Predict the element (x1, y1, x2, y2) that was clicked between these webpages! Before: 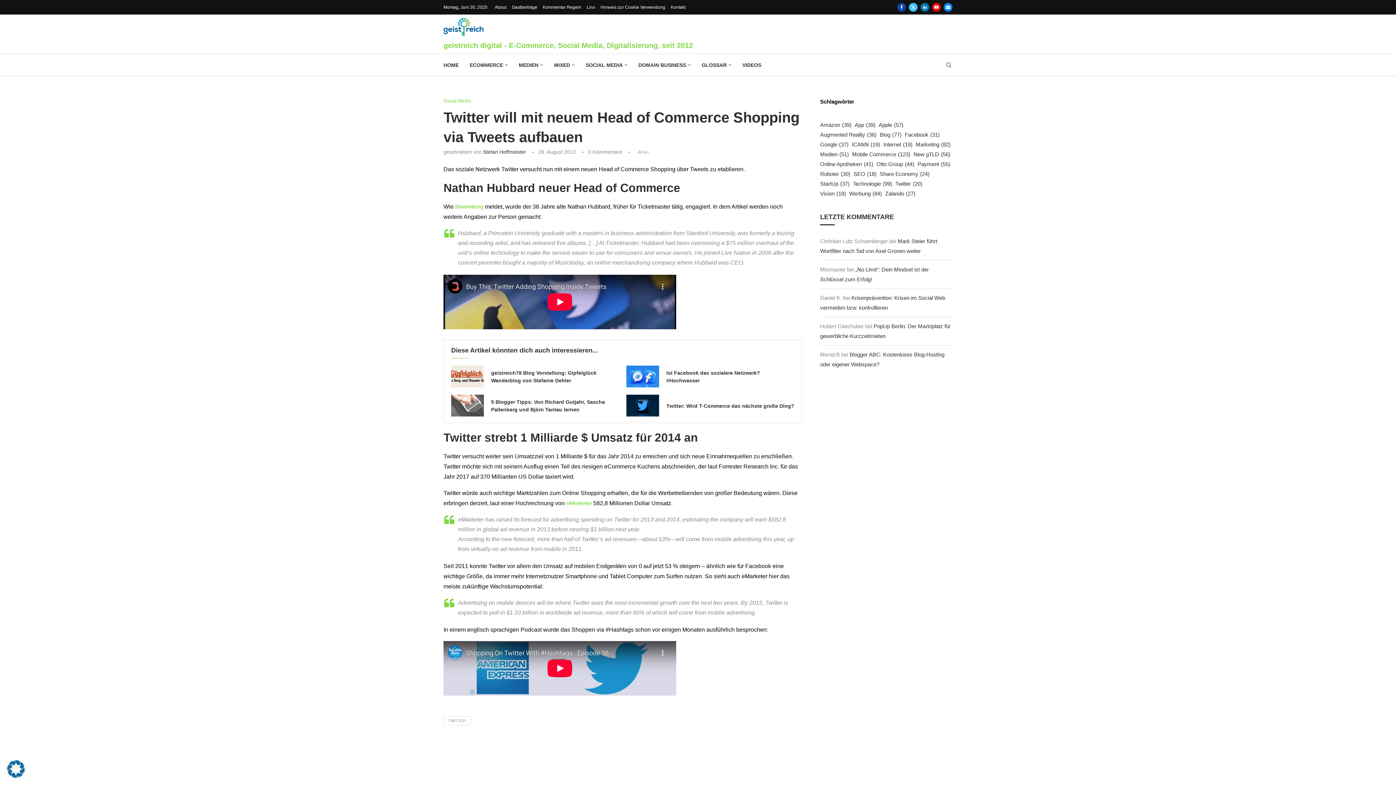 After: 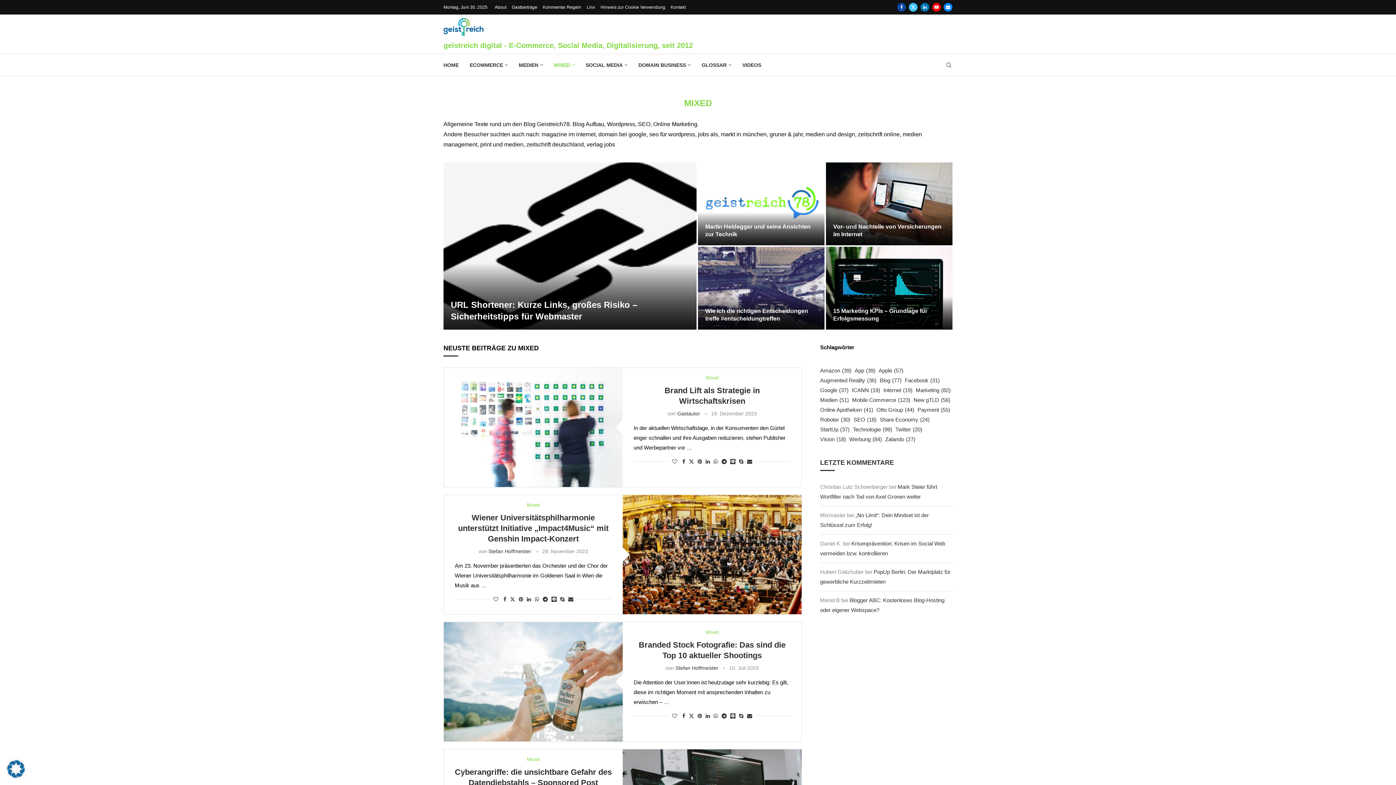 Action: bbox: (554, 54, 574, 76) label: MIXED